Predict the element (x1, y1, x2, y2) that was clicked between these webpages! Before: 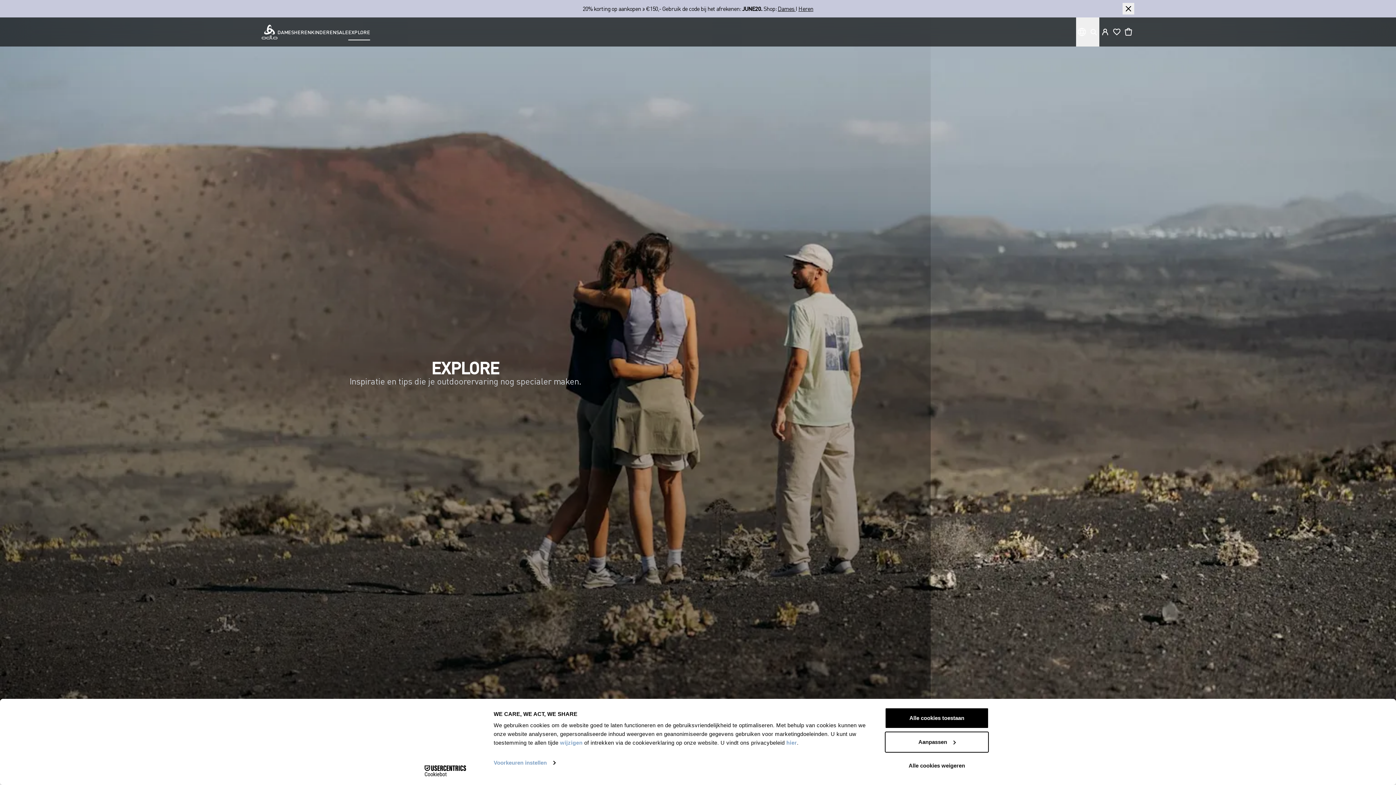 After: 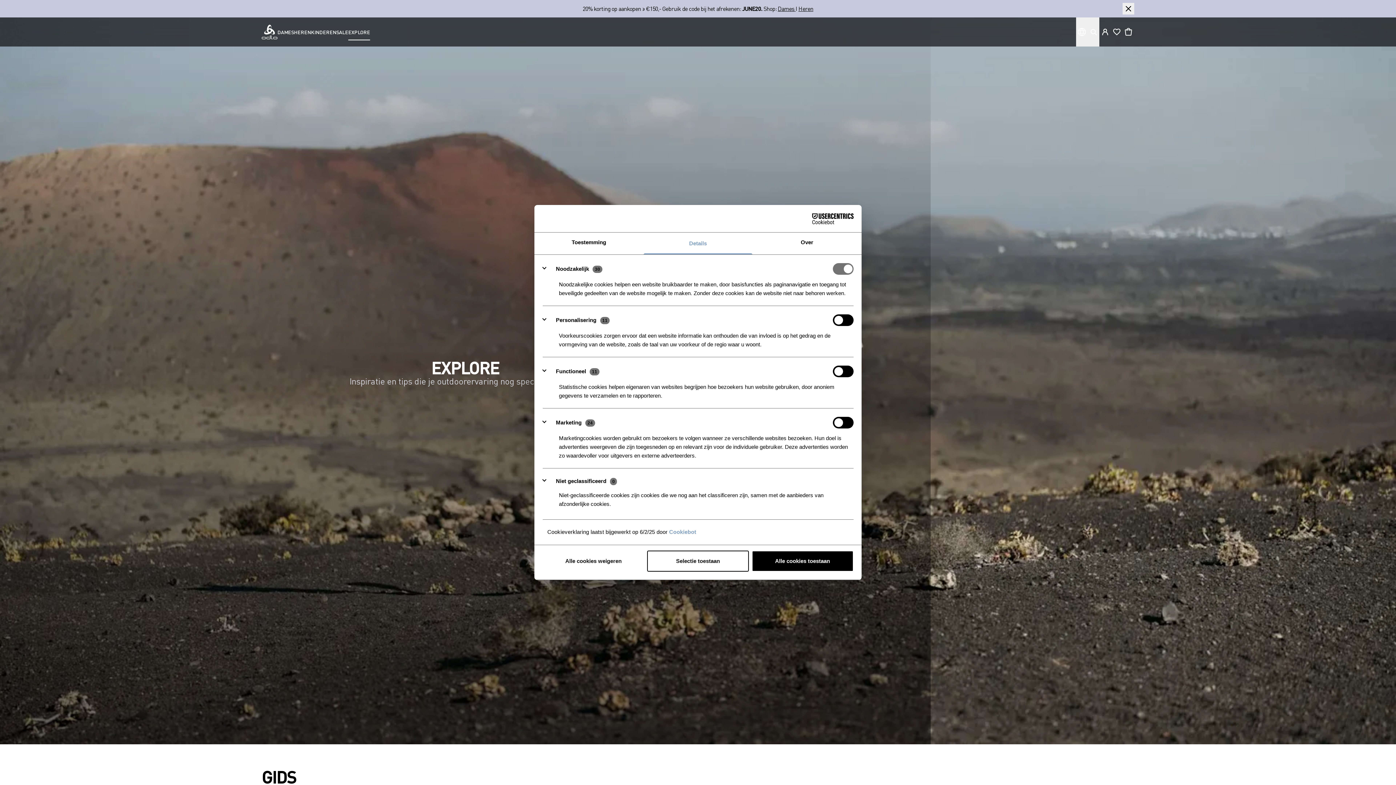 Action: bbox: (493, 757, 555, 768) label: Voorkeuren instellen